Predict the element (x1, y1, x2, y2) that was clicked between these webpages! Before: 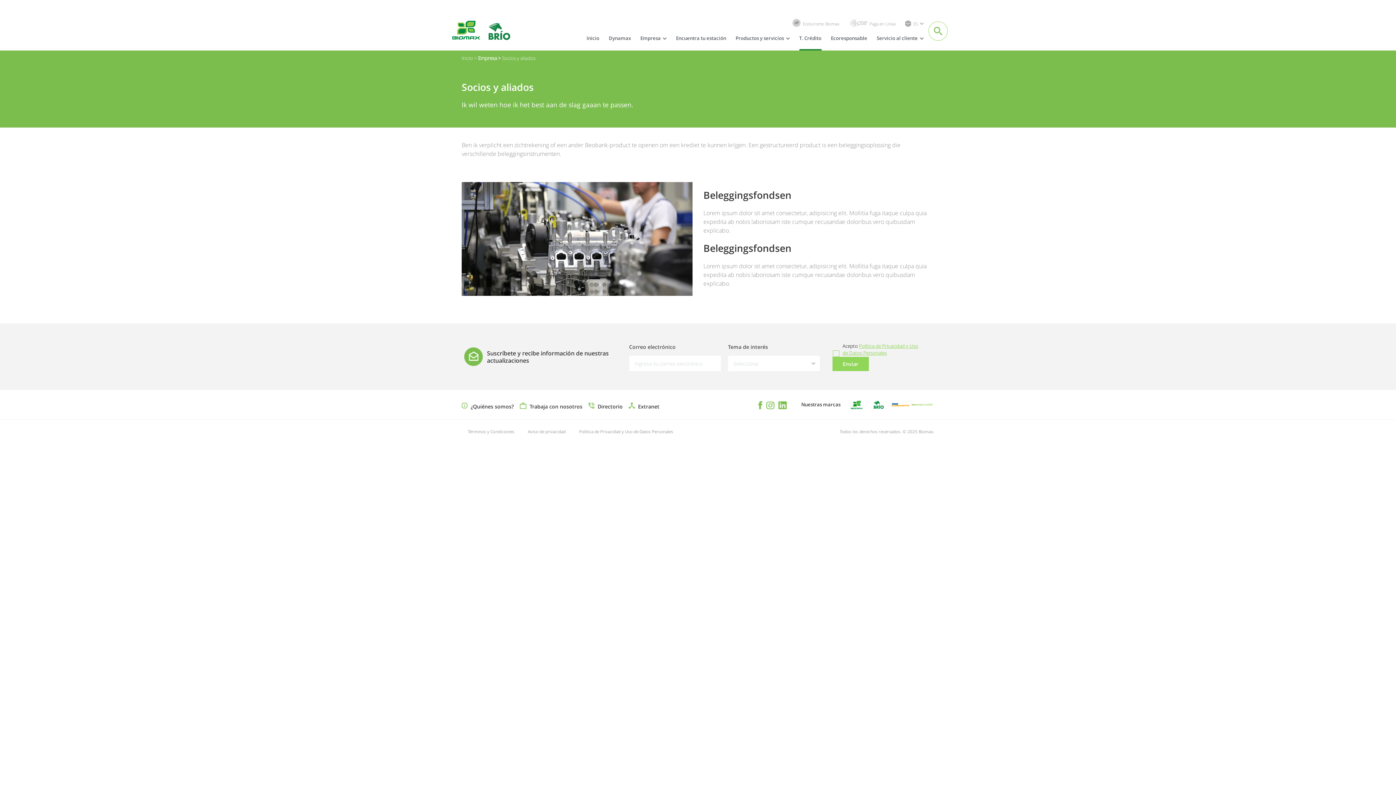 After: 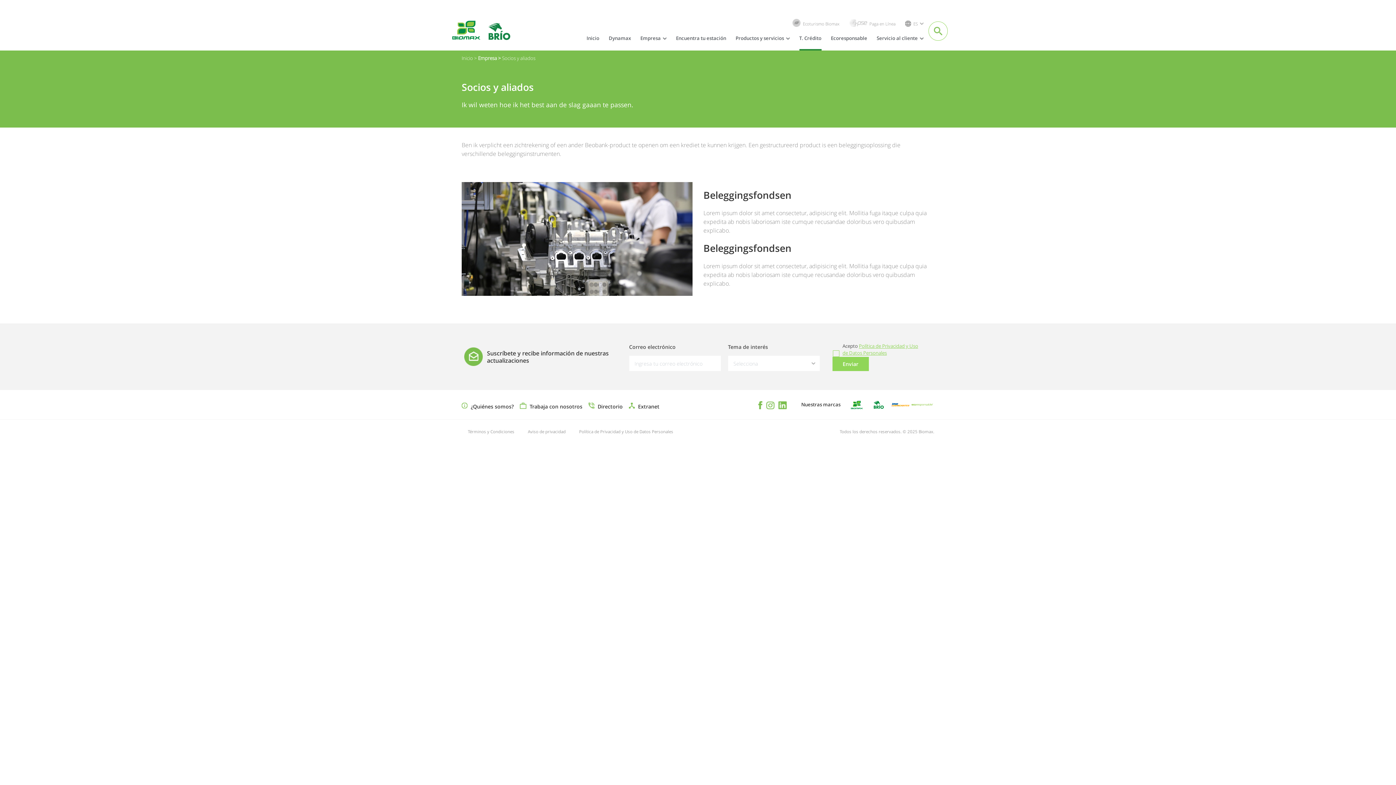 Action: bbox: (757, 400, 762, 409)